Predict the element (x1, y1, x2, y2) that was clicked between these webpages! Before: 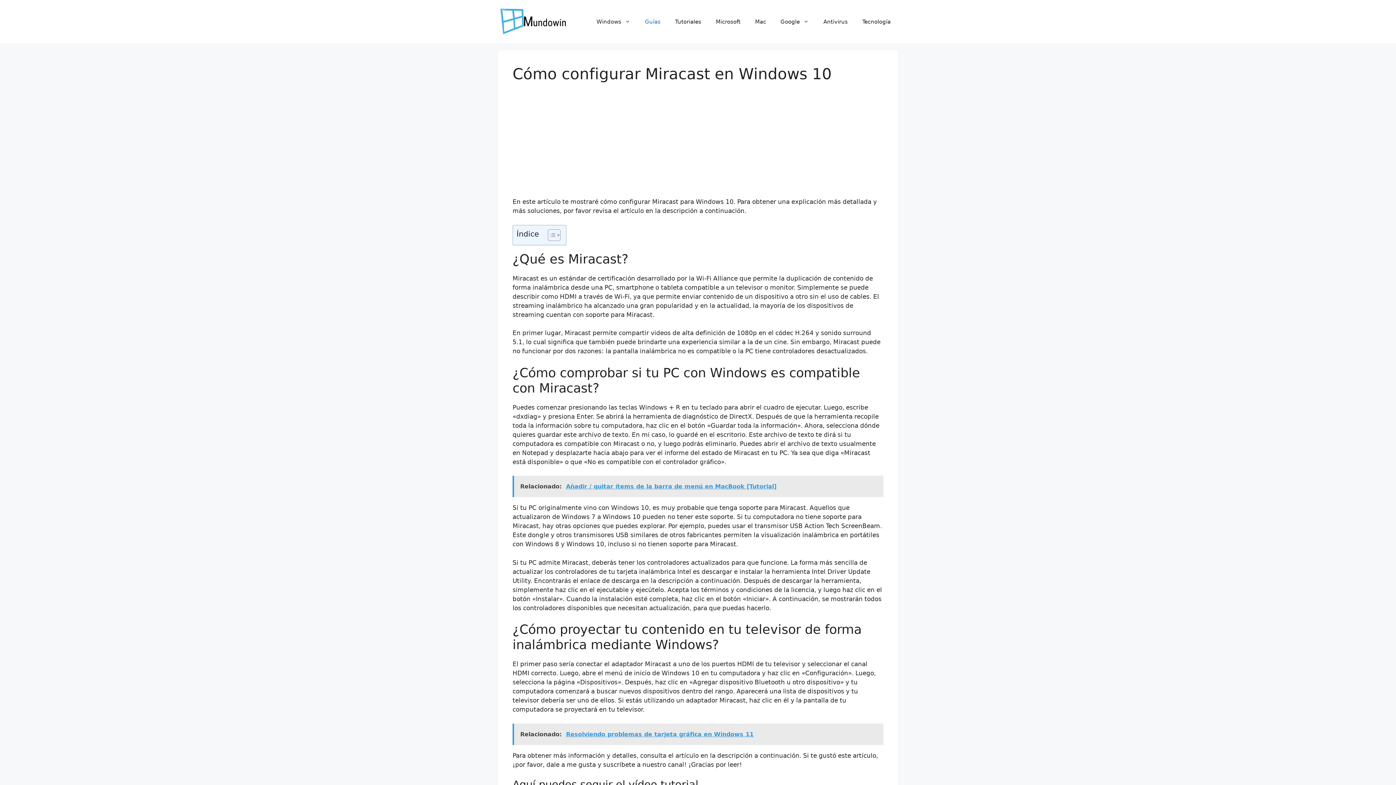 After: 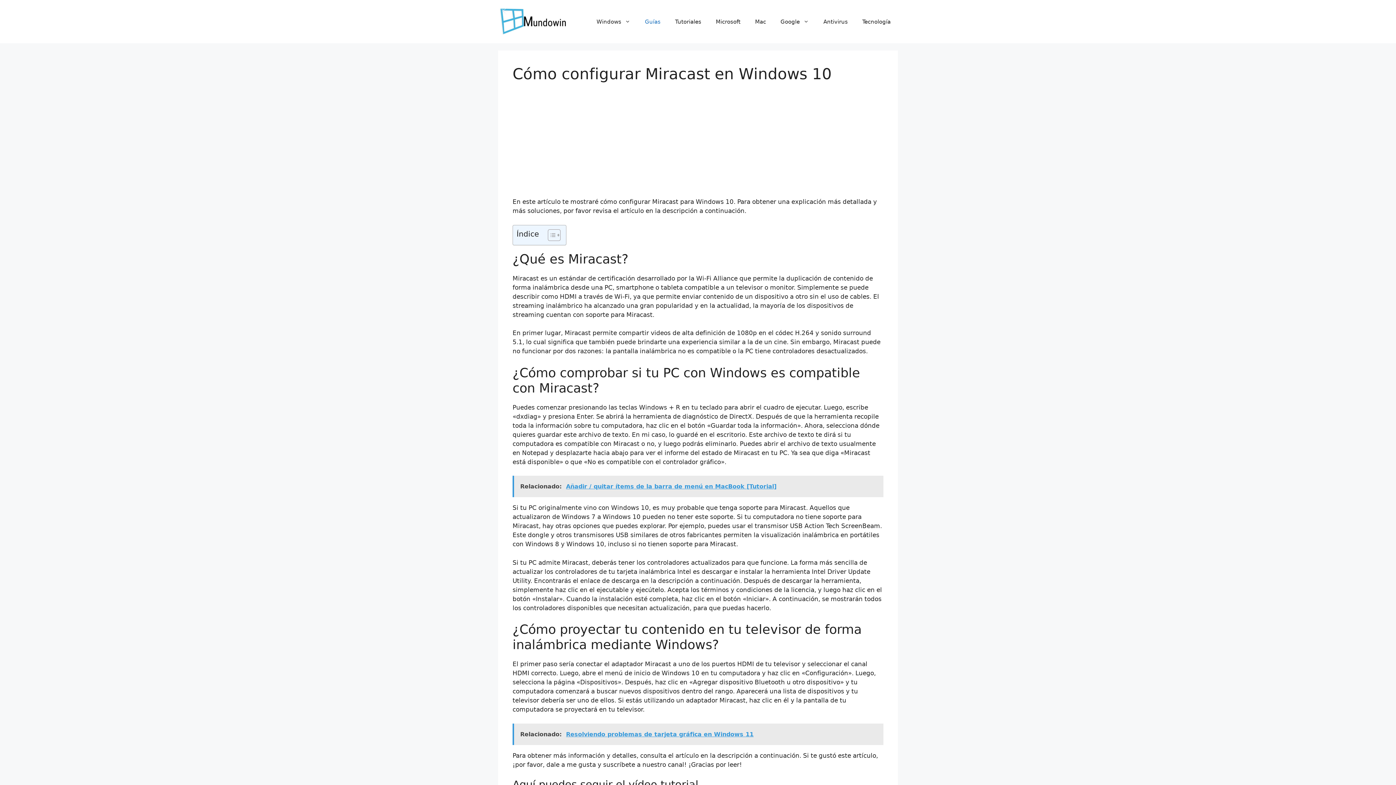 Action: label: Relacionado:  Añadir / quitar ítems de la barra de menú en MacBook [Tutorial] bbox: (512, 476, 883, 497)